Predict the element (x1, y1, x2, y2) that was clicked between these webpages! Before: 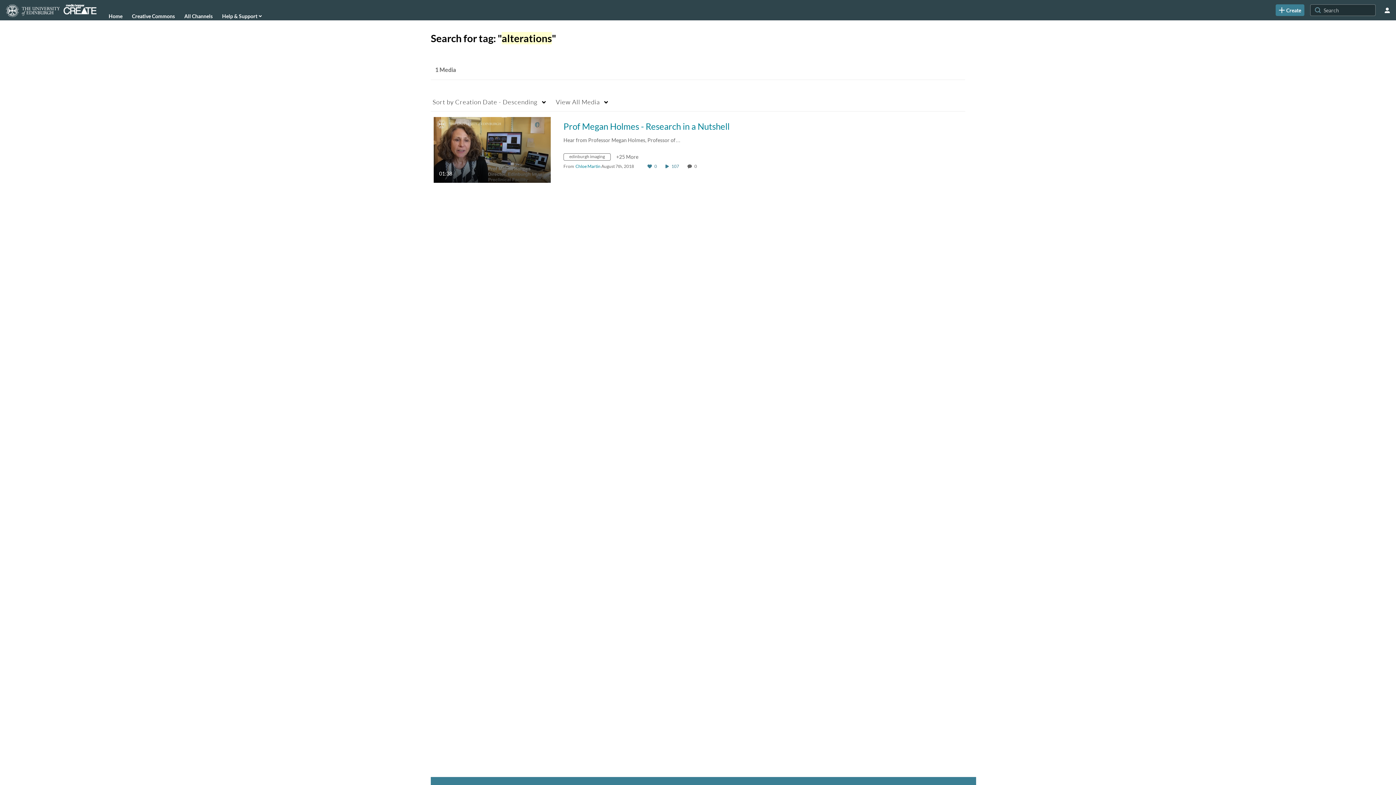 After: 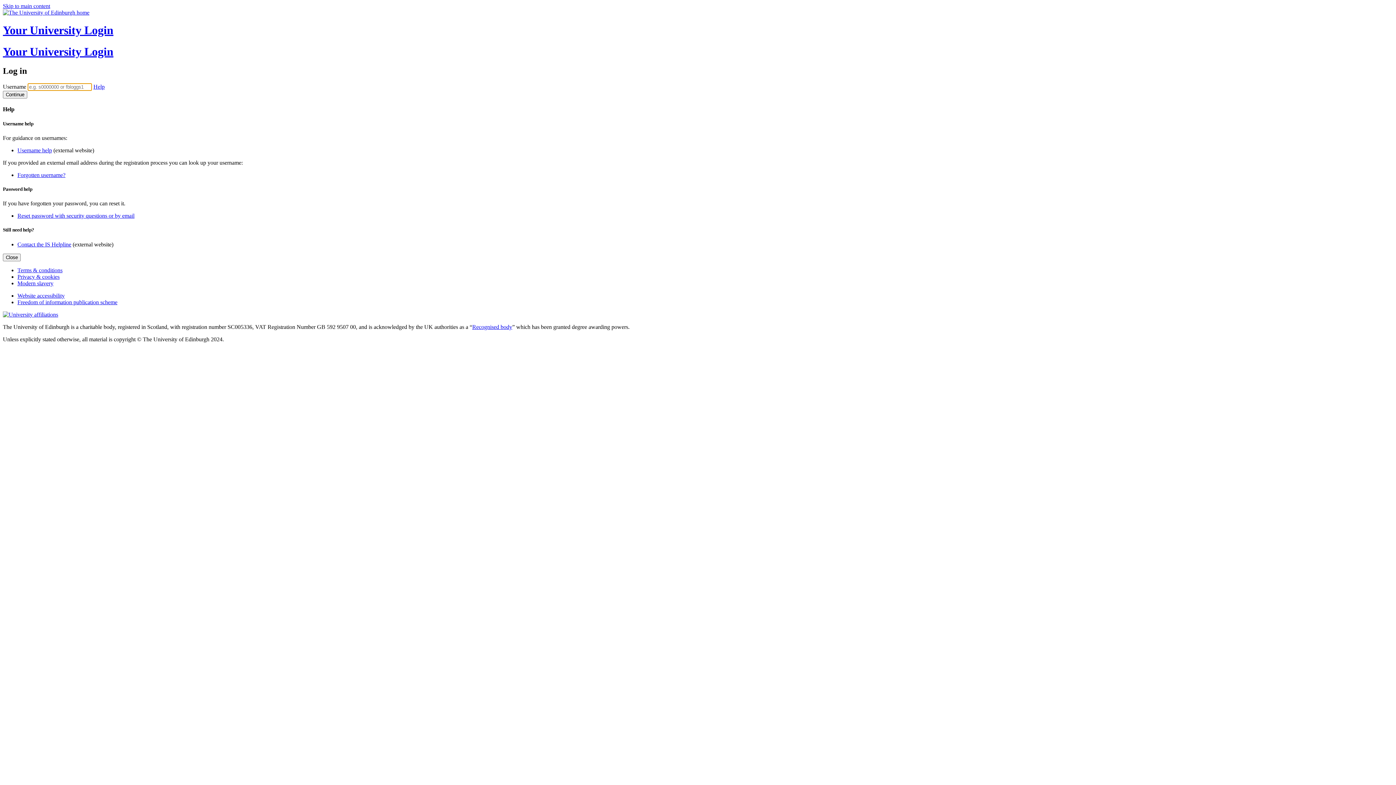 Action: bbox: (1276, 4, 1304, 16) label: Login to create new media